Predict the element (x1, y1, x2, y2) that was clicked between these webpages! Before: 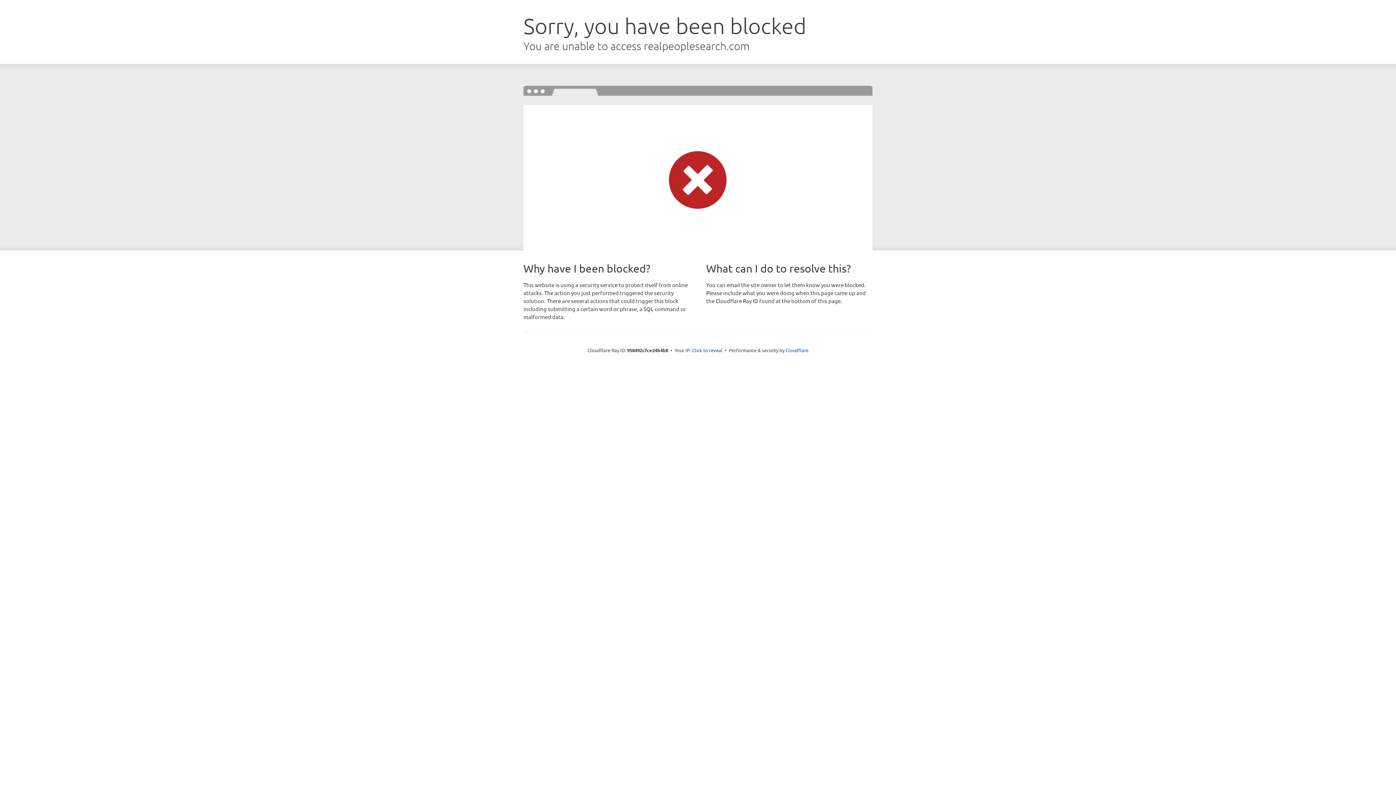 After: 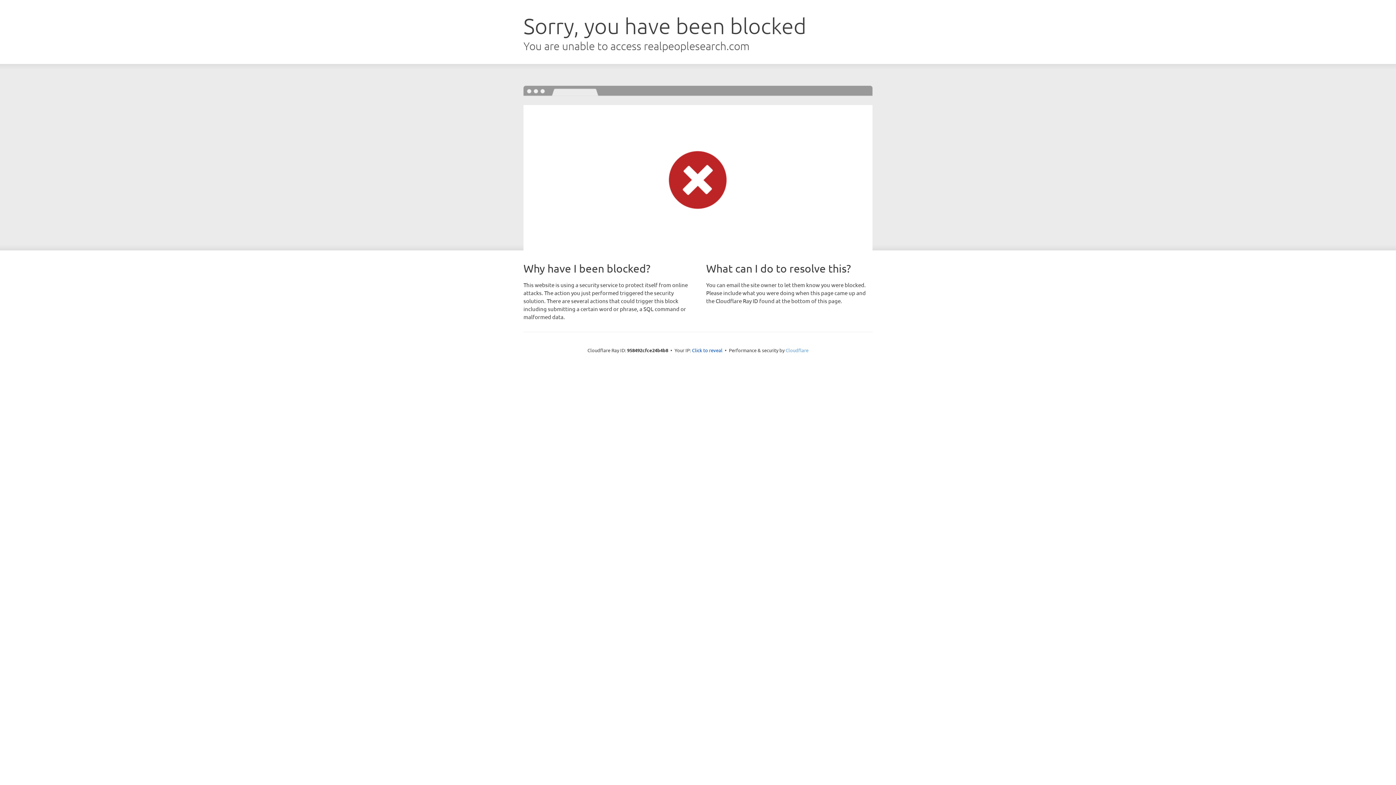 Action: label: Cloudflare bbox: (785, 347, 808, 353)